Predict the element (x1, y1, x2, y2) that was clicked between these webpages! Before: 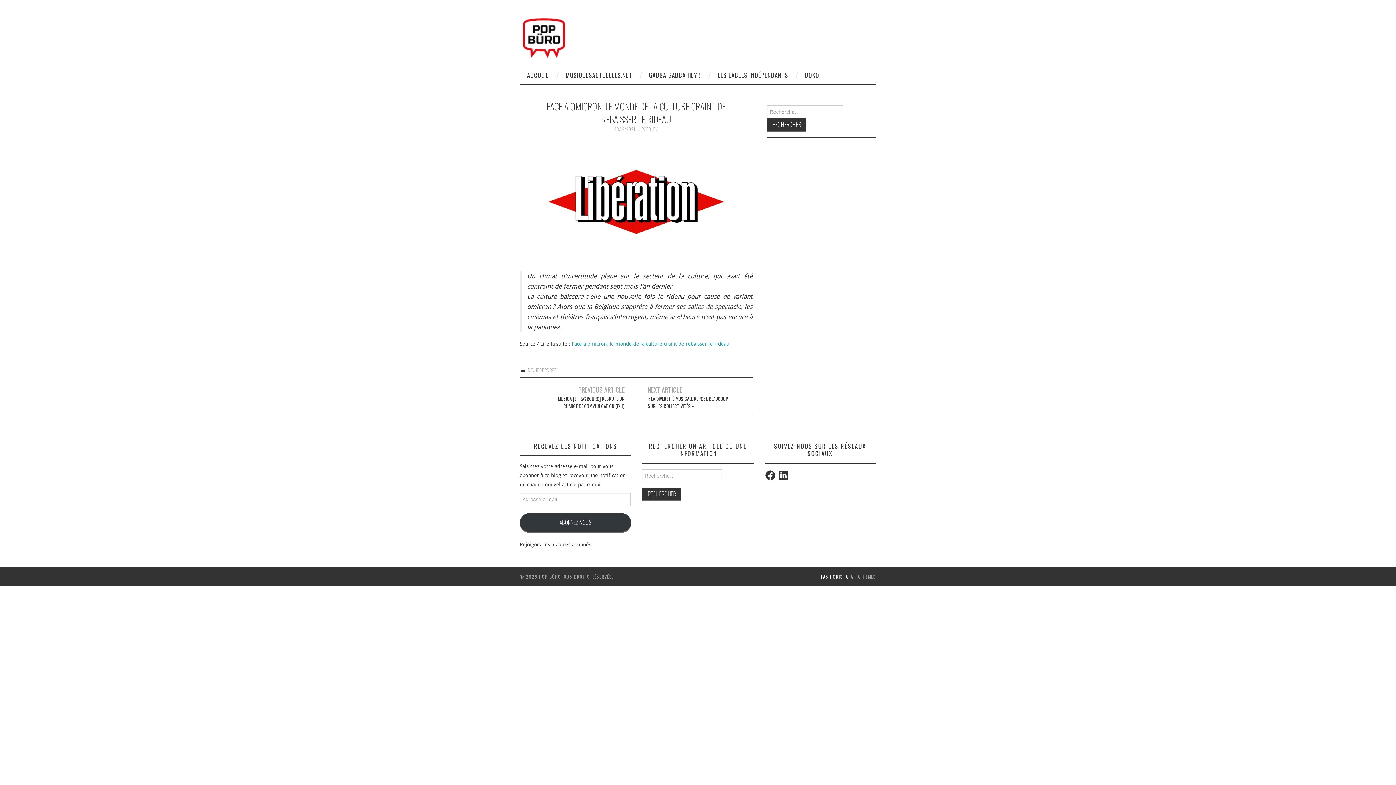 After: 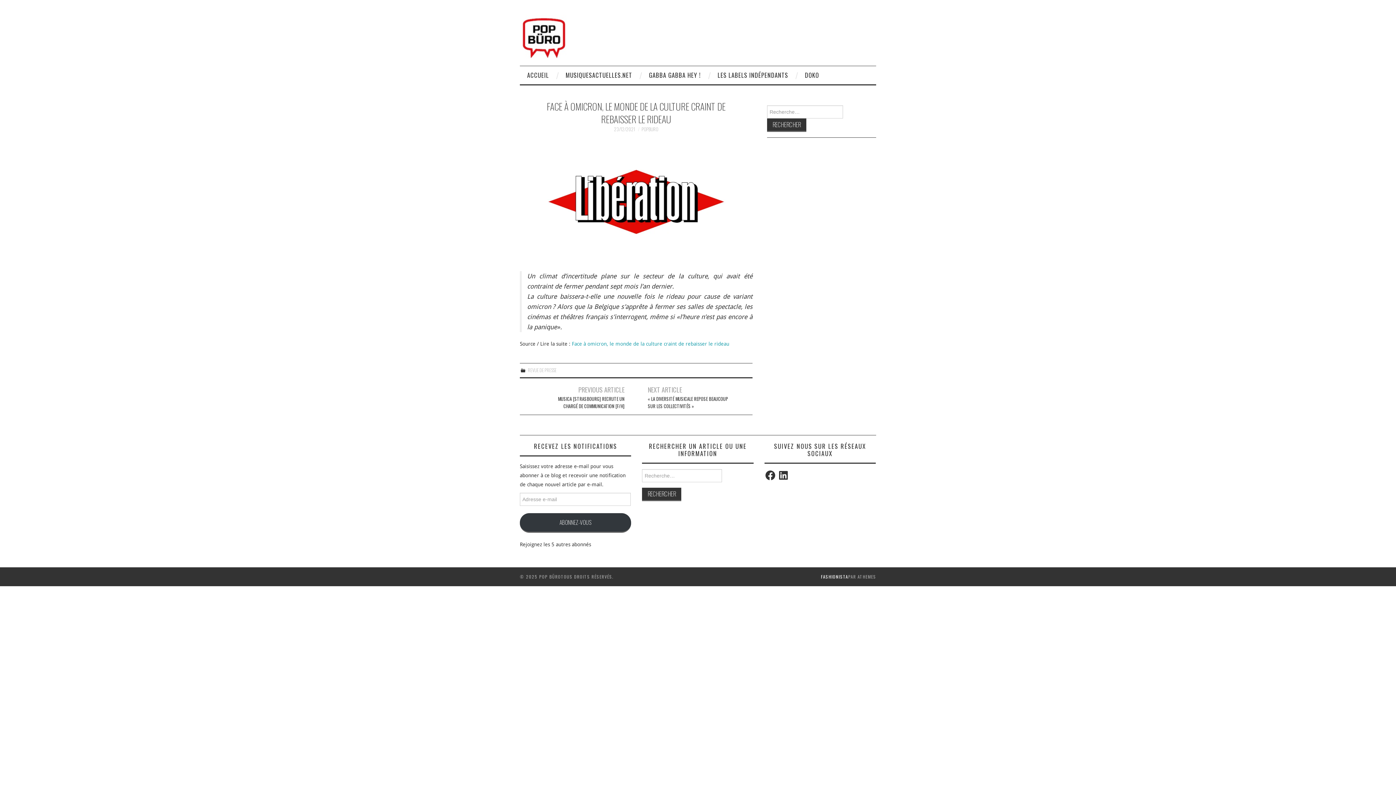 Action: label: 23/12/2021 bbox: (614, 125, 635, 132)